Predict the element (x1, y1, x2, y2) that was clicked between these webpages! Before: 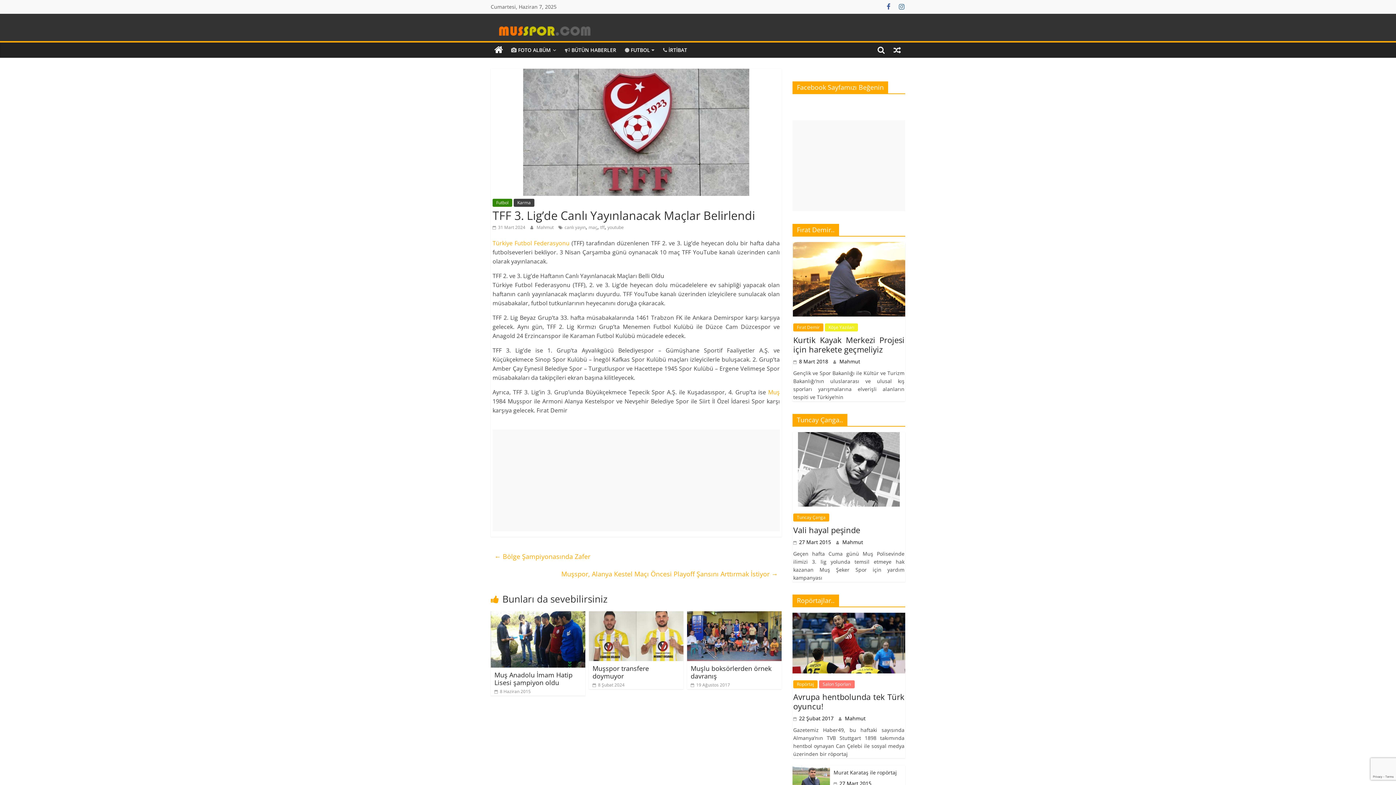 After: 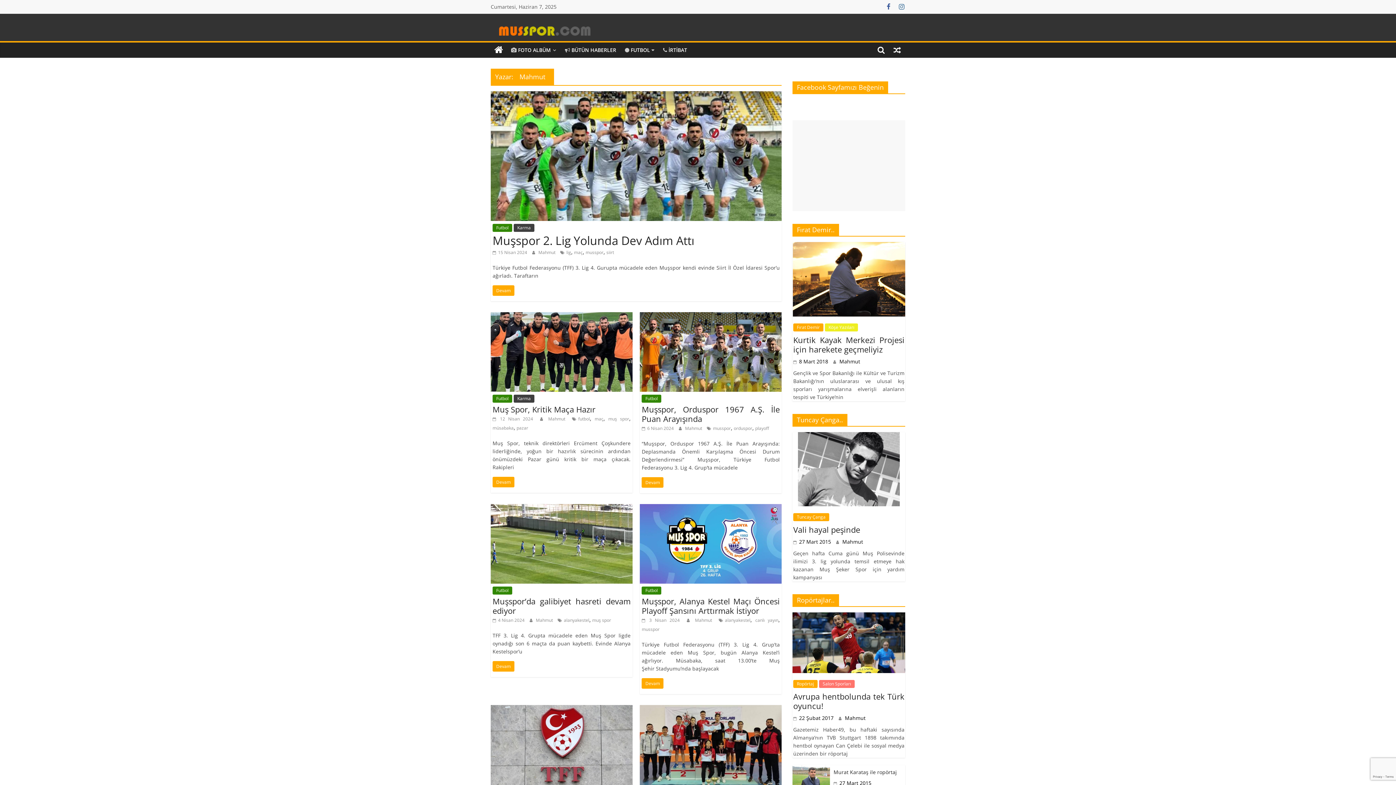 Action: bbox: (839, 358, 860, 365) label: Mahmut